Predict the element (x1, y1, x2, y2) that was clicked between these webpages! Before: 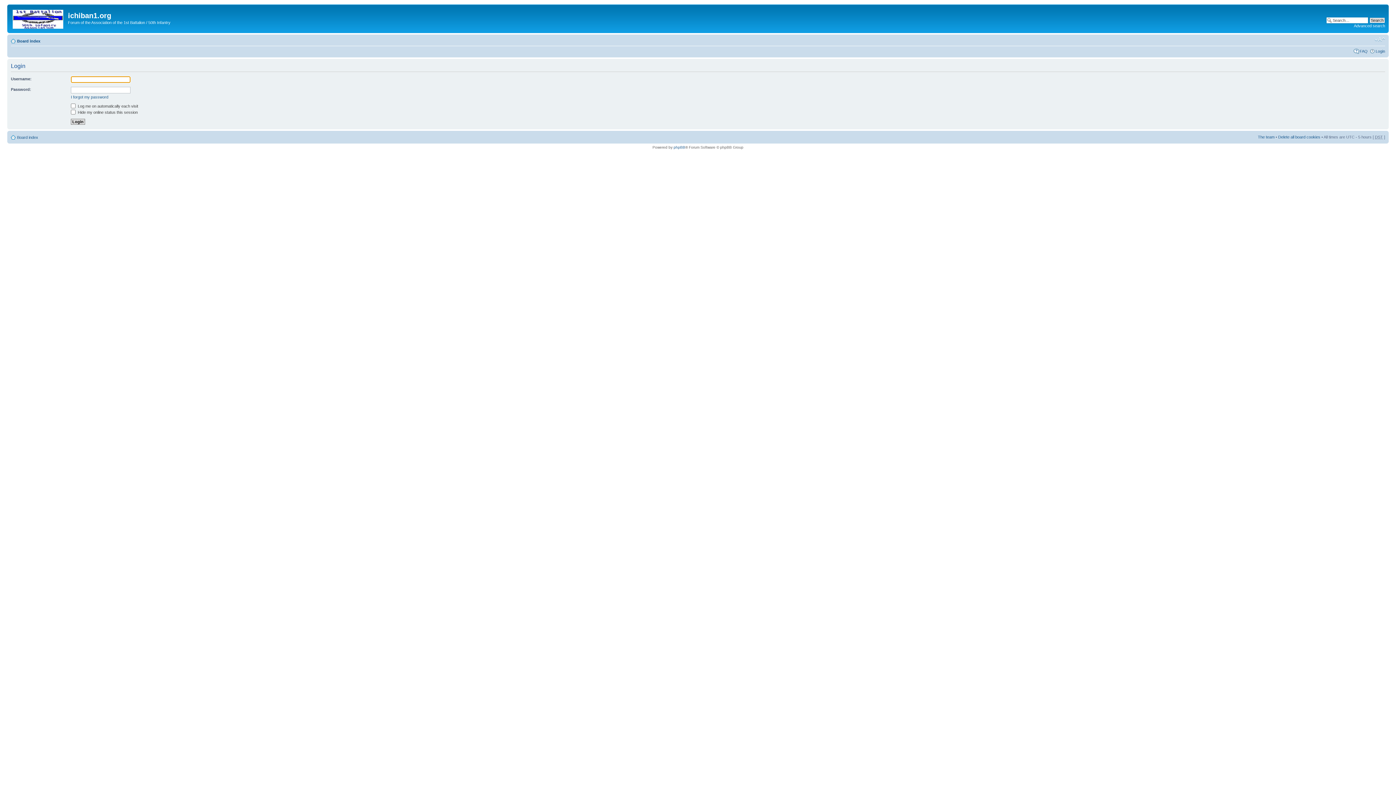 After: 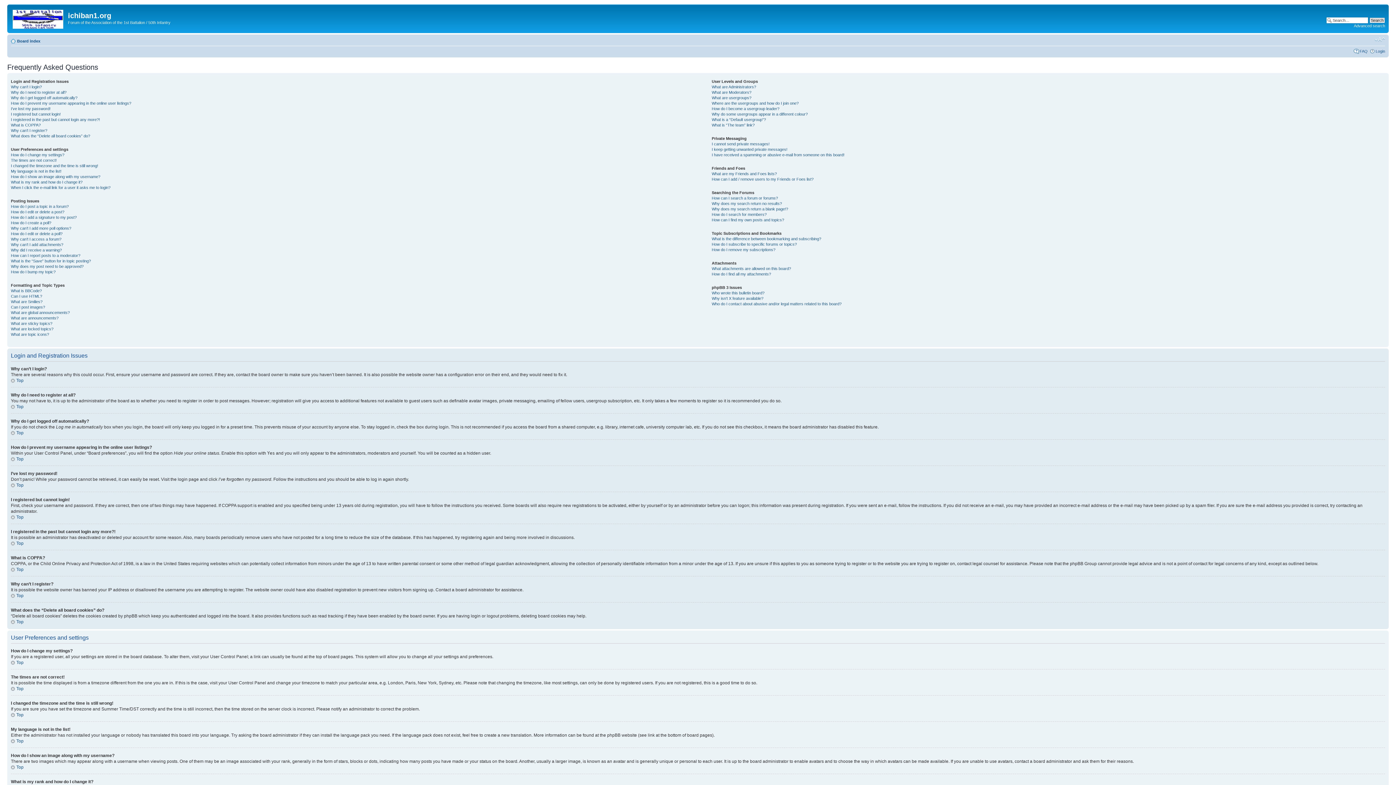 Action: bbox: (1360, 48, 1368, 53) label: FAQ